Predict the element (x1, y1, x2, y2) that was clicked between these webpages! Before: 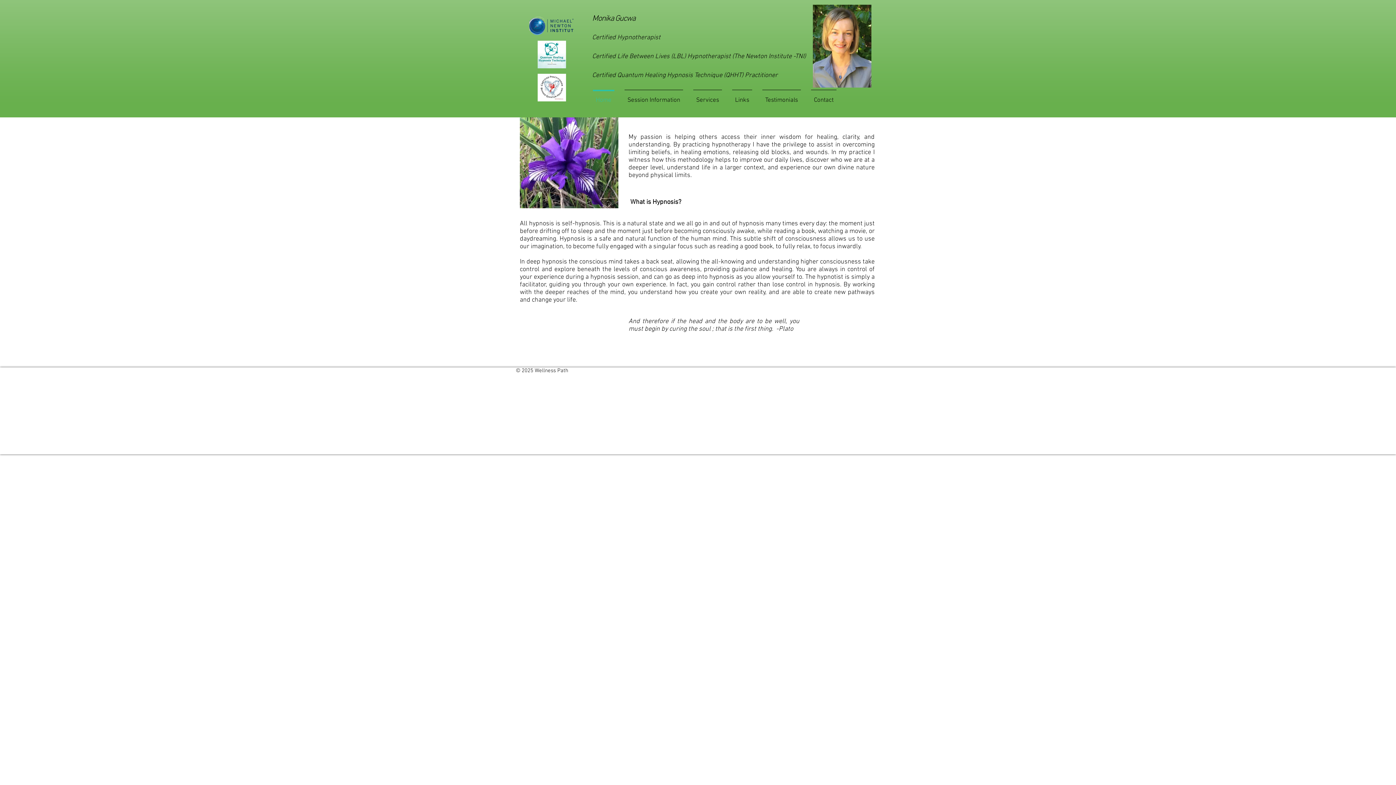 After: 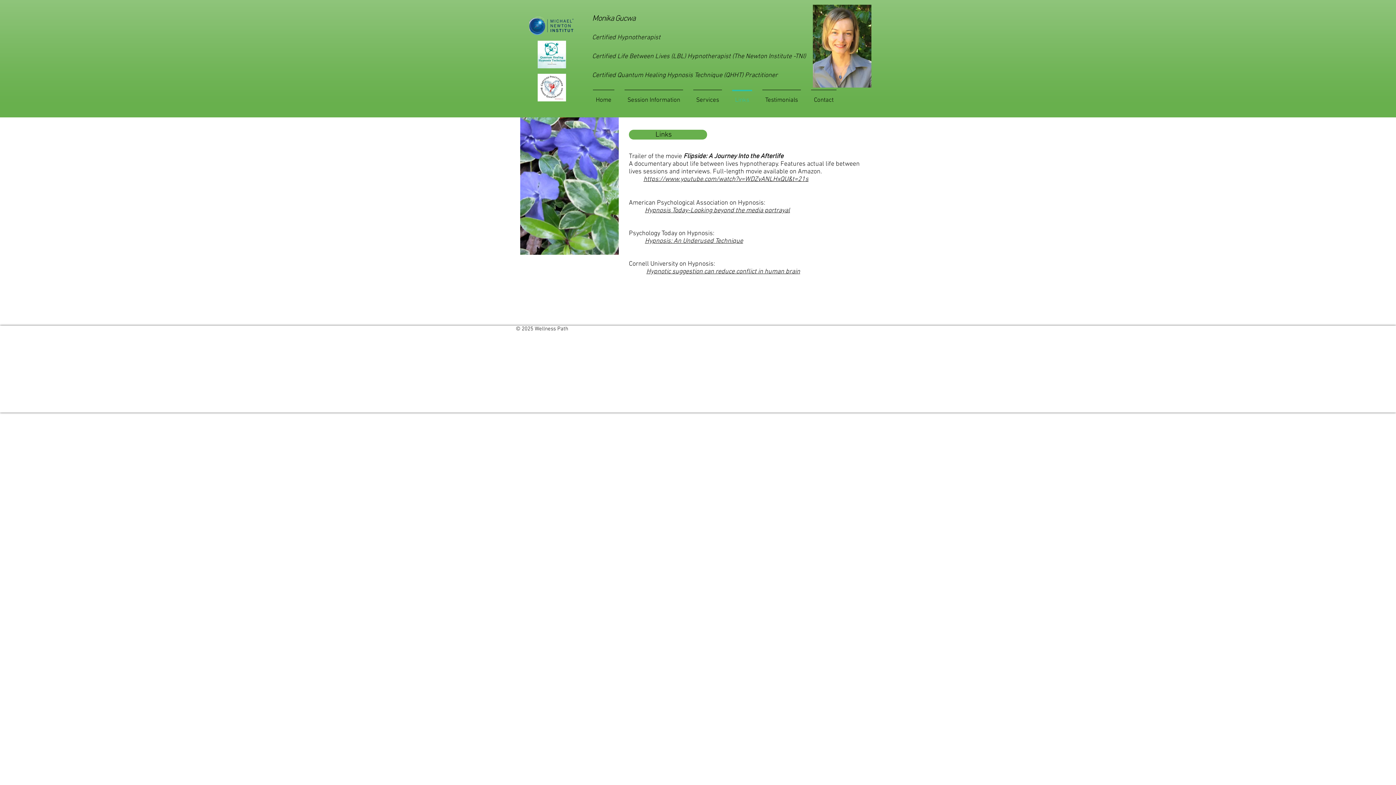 Action: label: Links bbox: (727, 89, 757, 104)